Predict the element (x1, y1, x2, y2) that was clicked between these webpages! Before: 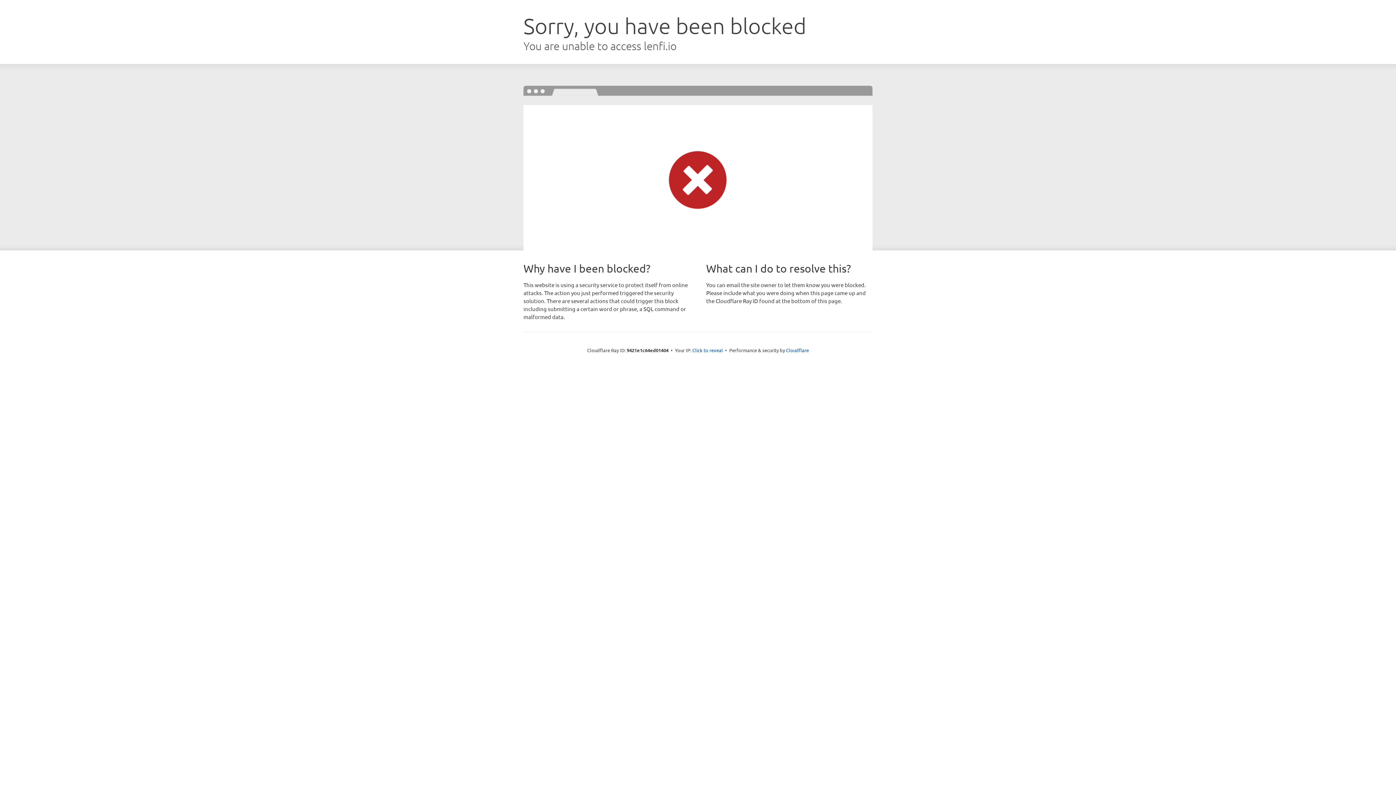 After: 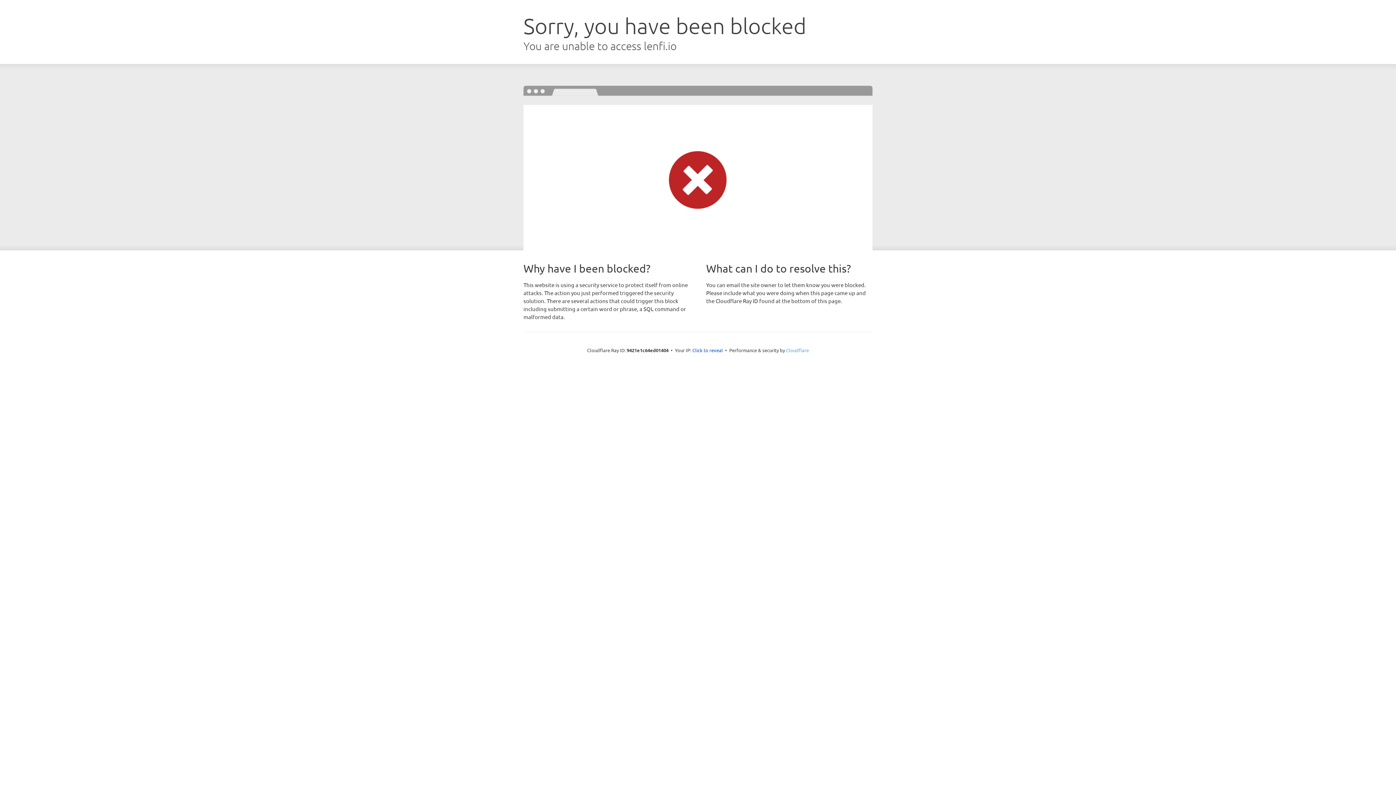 Action: bbox: (786, 347, 809, 353) label: Cloudflare